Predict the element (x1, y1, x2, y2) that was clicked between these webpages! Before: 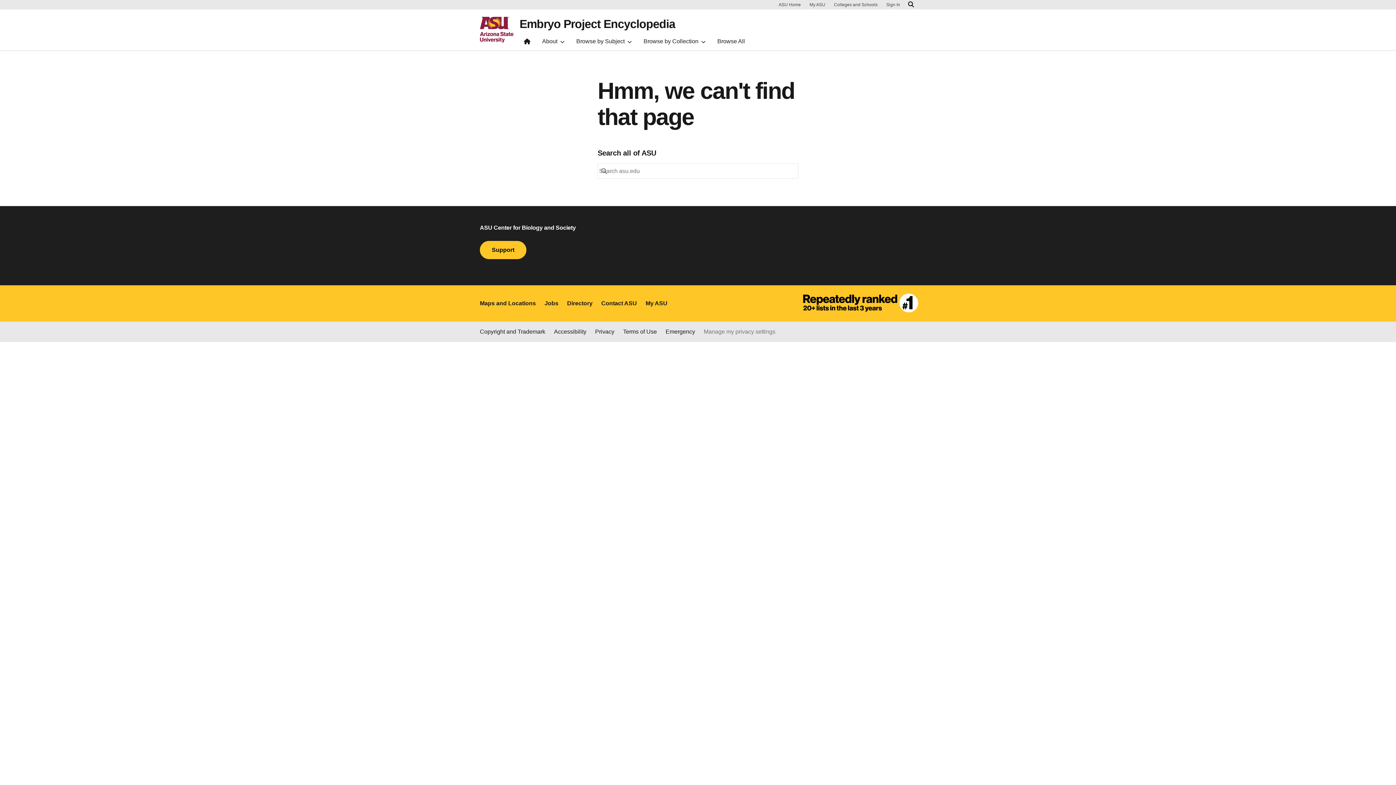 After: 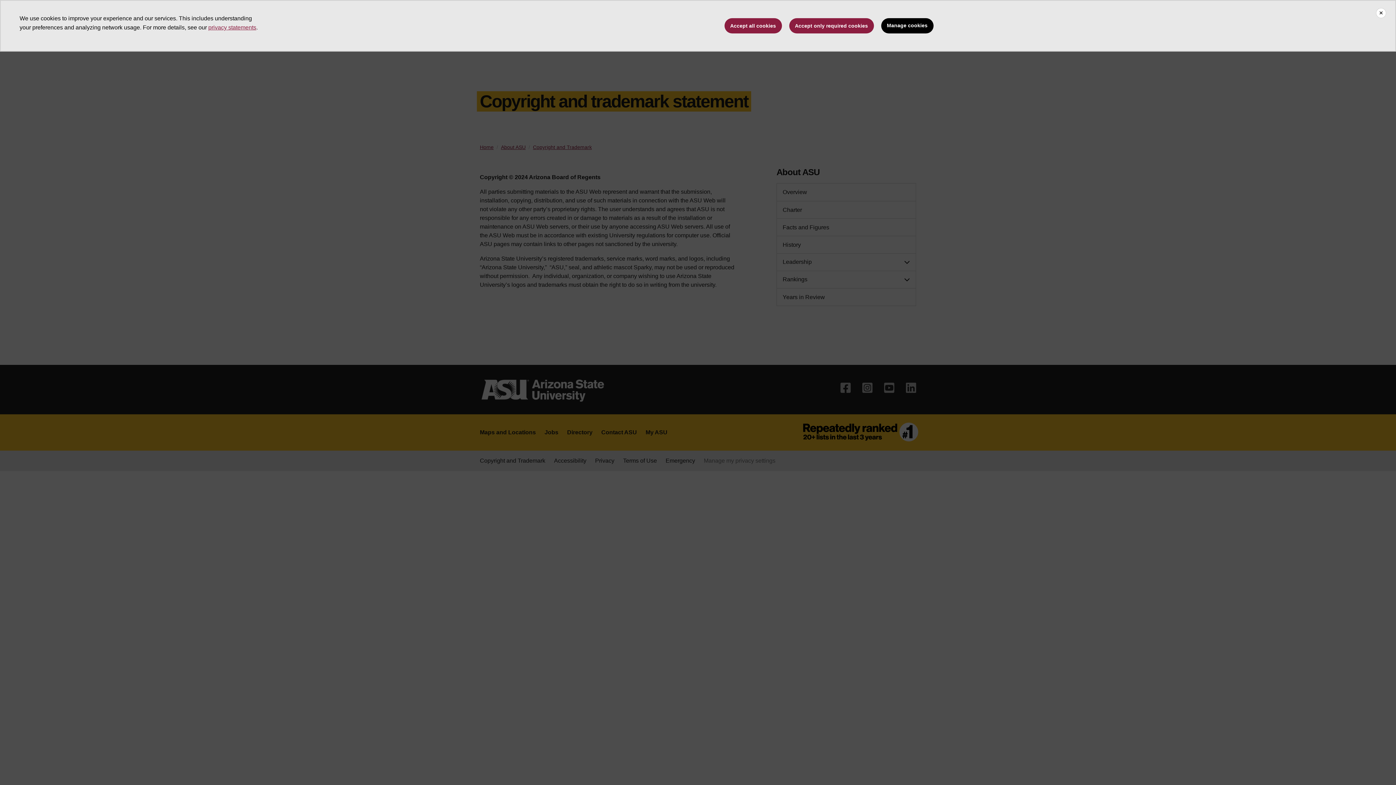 Action: bbox: (480, 327, 545, 336) label: Copyright and Trademark